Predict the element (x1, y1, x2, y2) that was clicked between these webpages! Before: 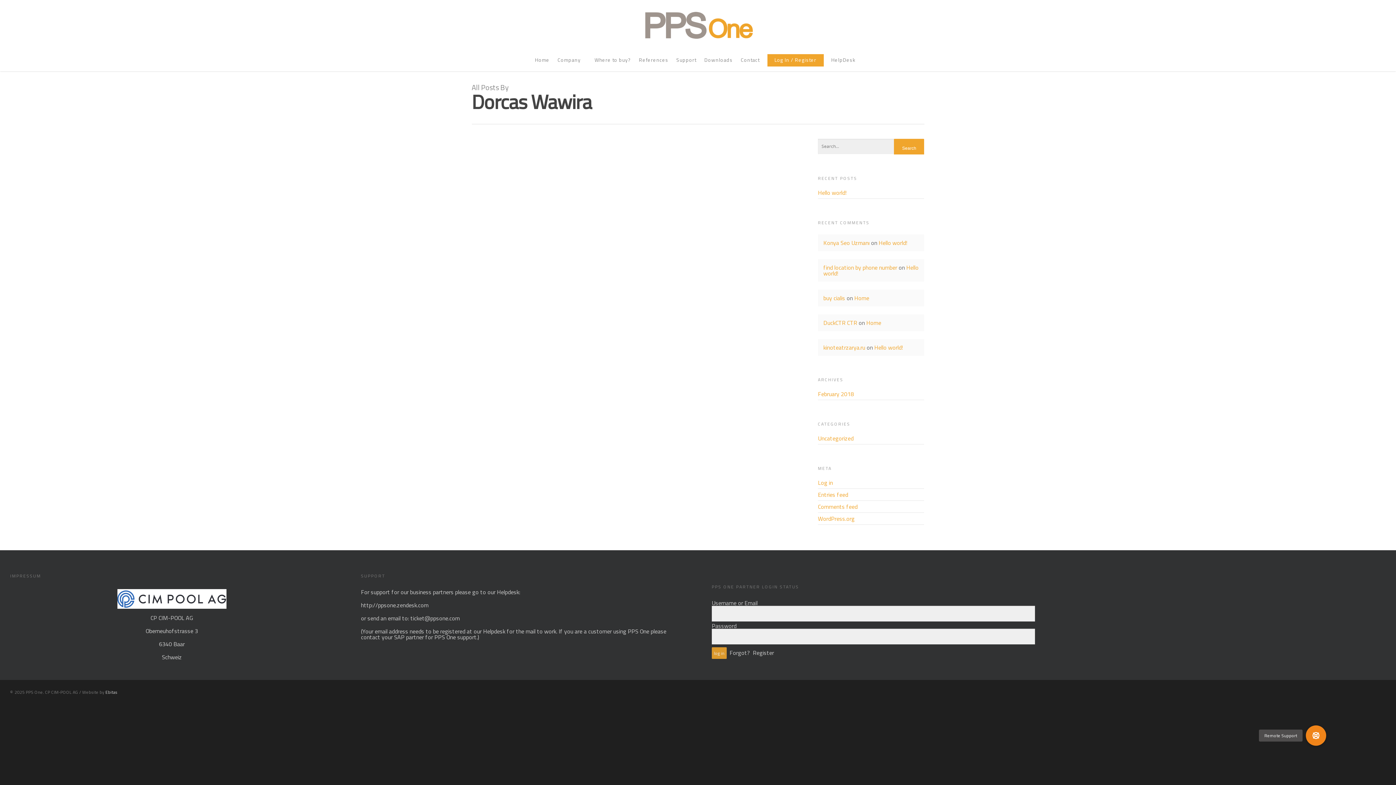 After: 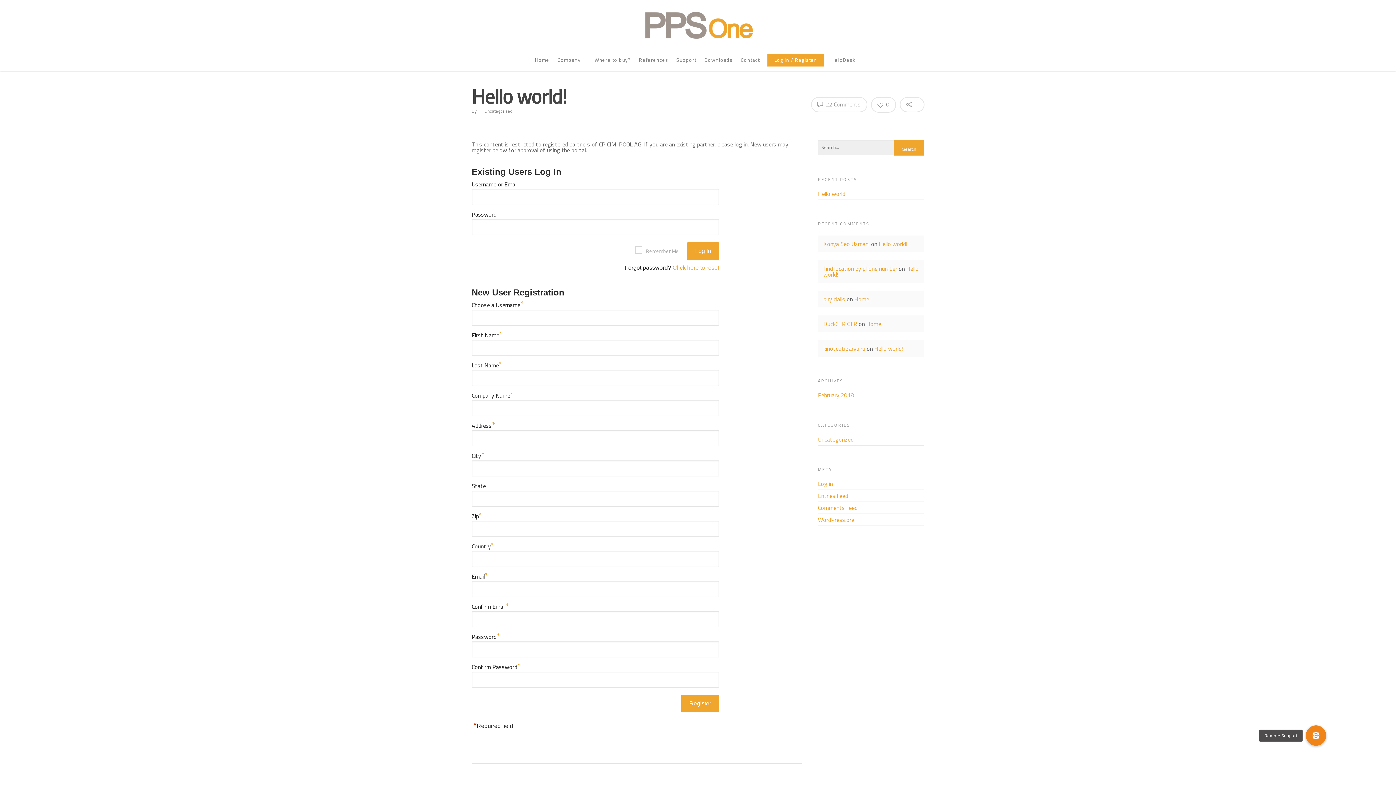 Action: bbox: (818, 187, 846, 198) label: Hello world!